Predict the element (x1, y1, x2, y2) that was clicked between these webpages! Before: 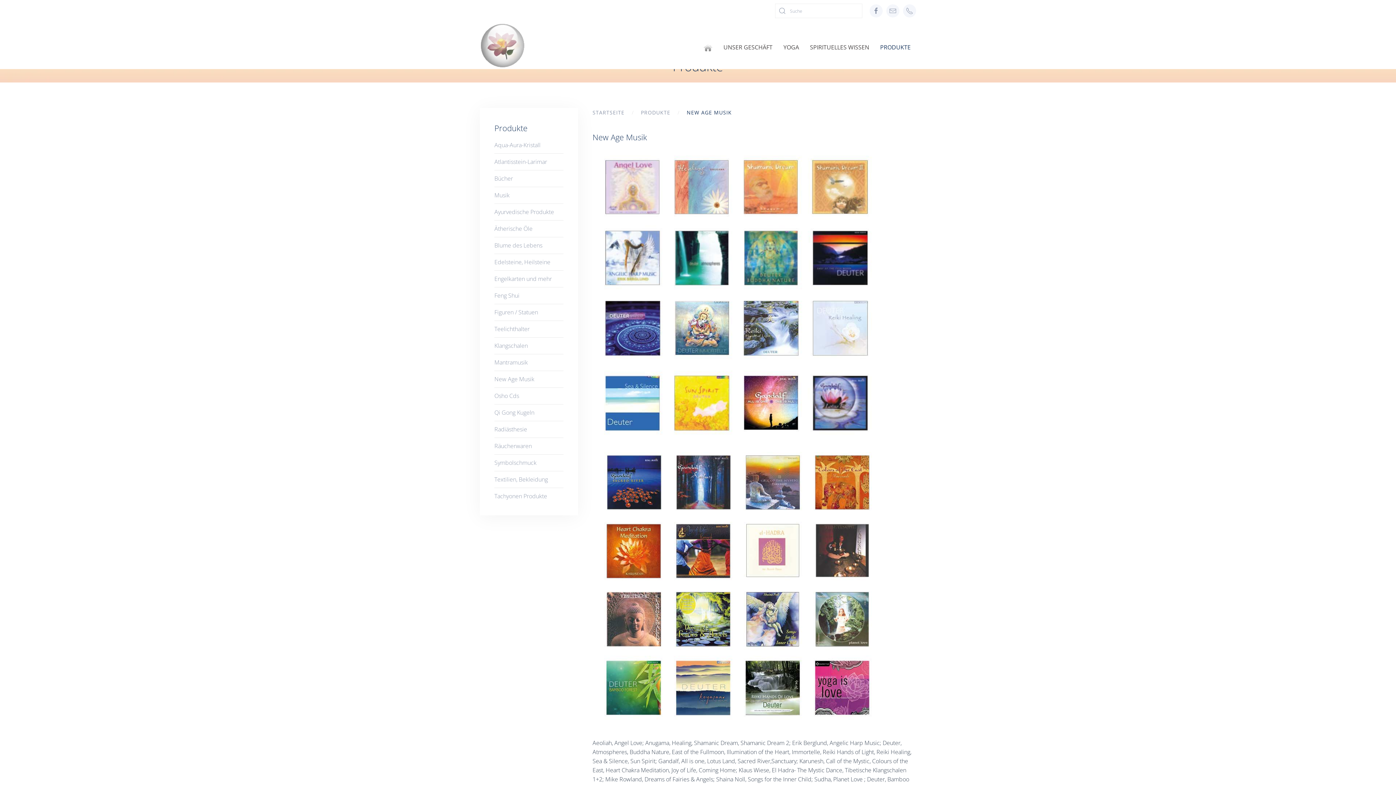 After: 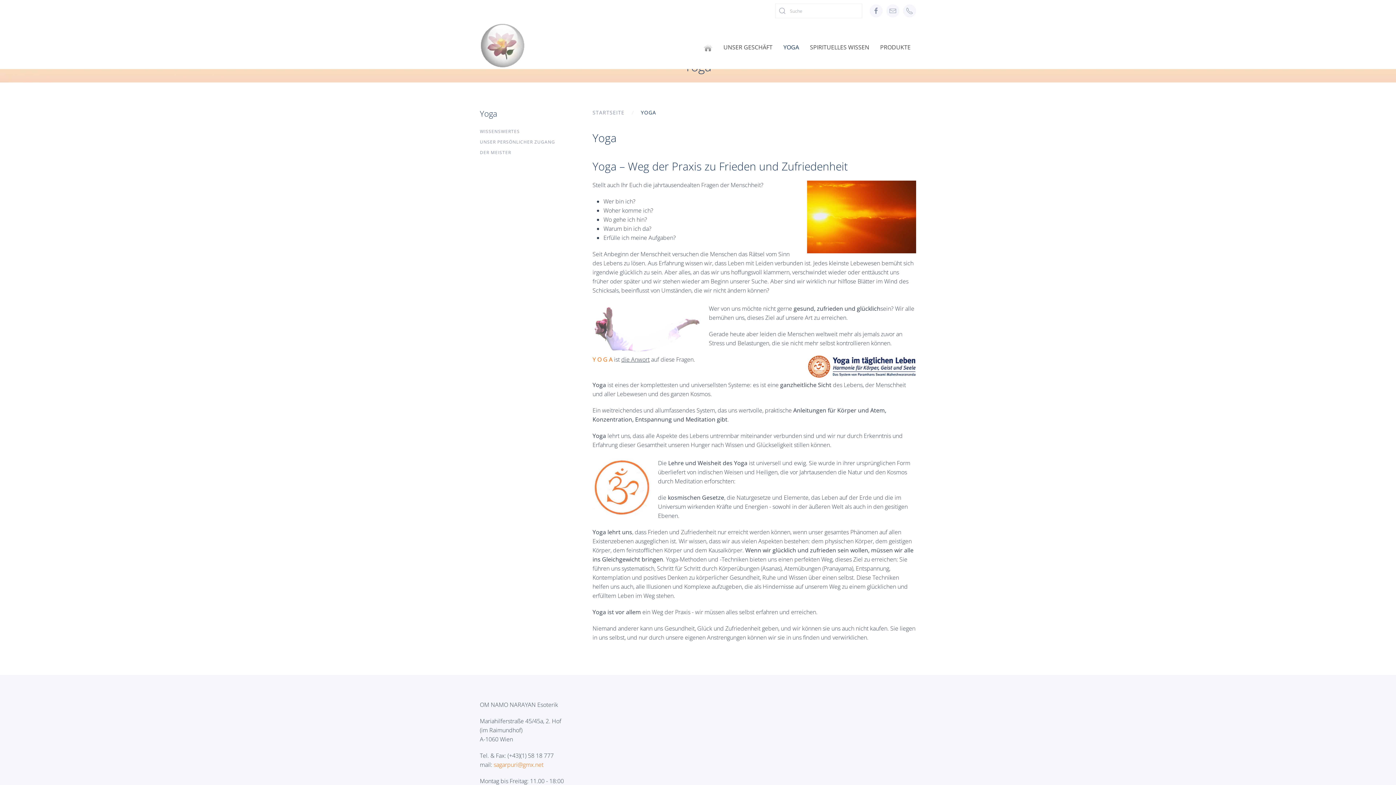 Action: bbox: (778, 25, 804, 69) label: YOGA